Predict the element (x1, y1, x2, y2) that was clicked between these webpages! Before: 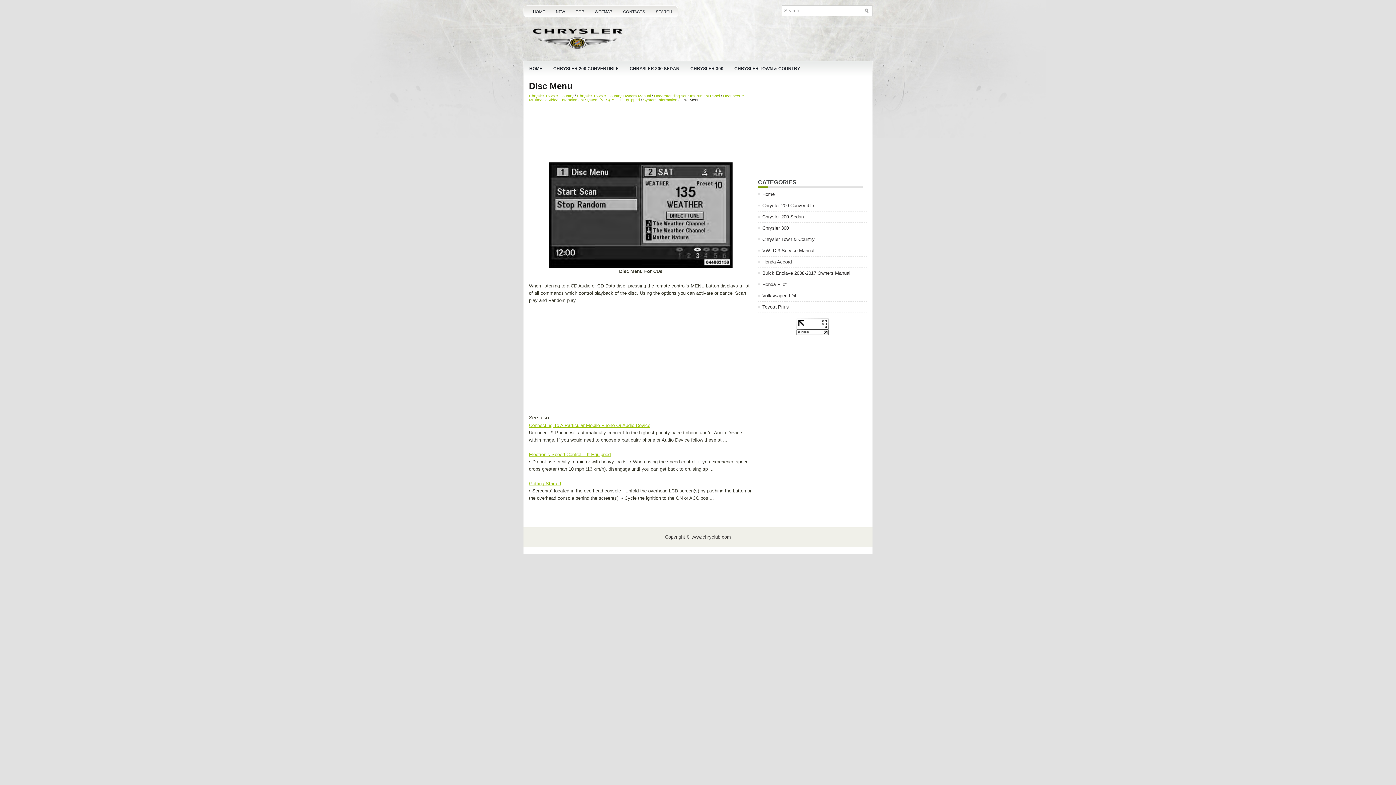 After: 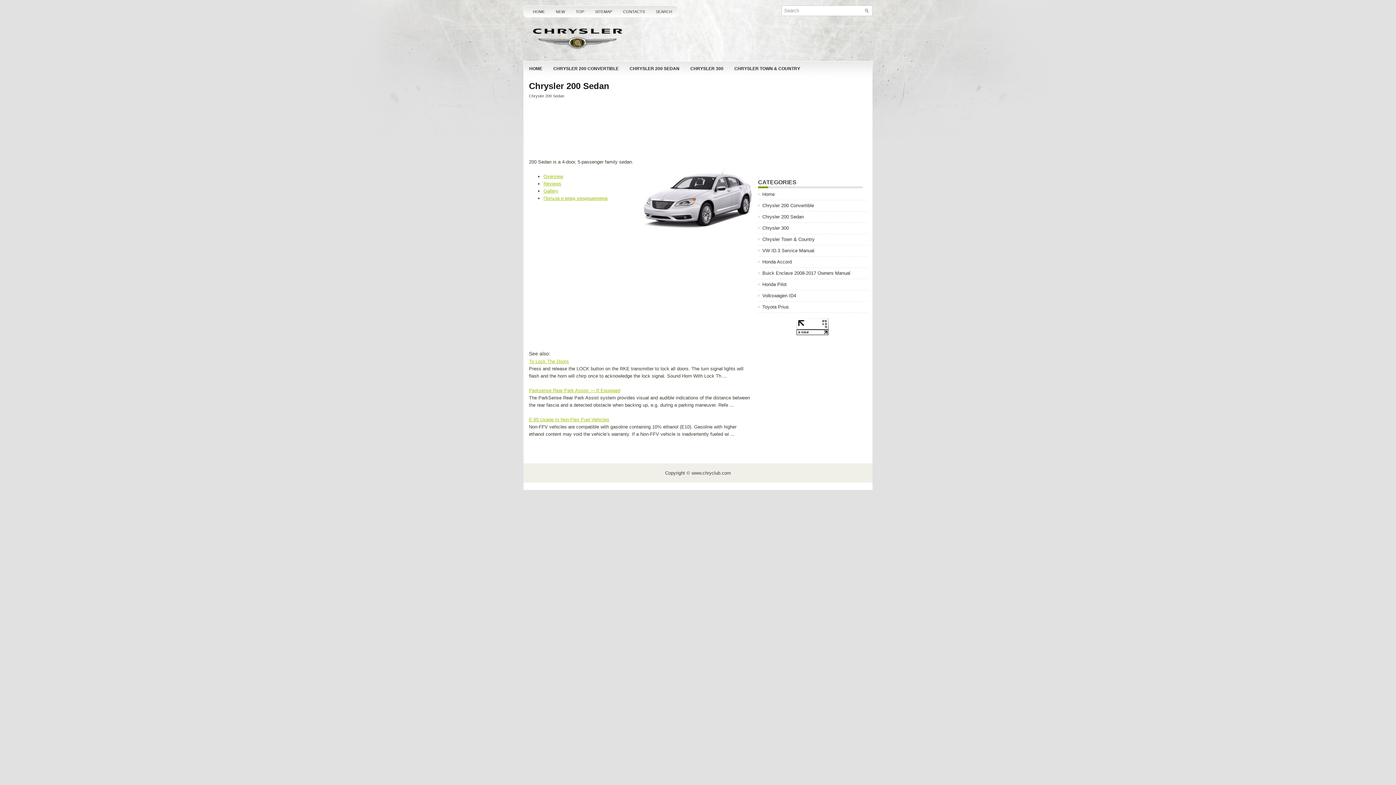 Action: bbox: (624, 61, 685, 76) label: CHRYSLER 200 SEDAN